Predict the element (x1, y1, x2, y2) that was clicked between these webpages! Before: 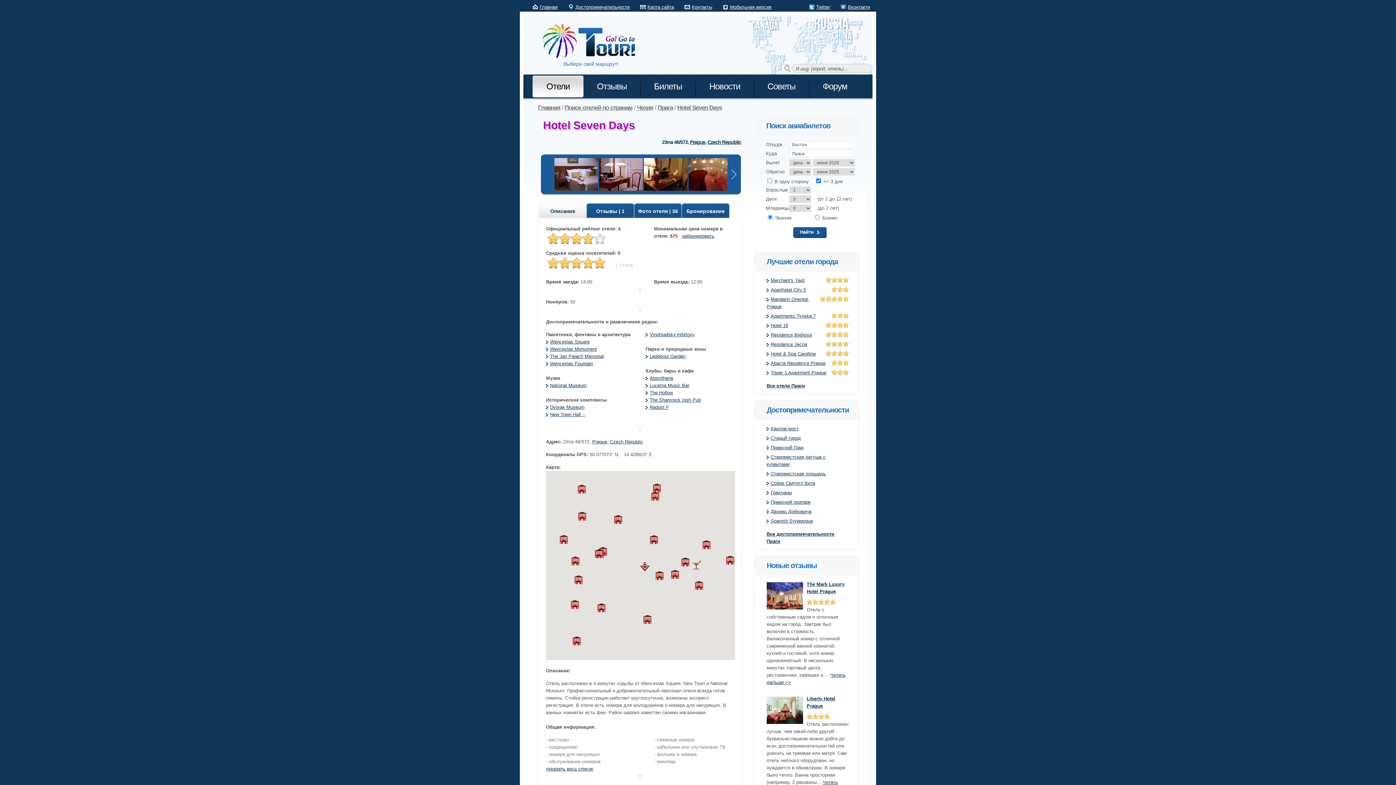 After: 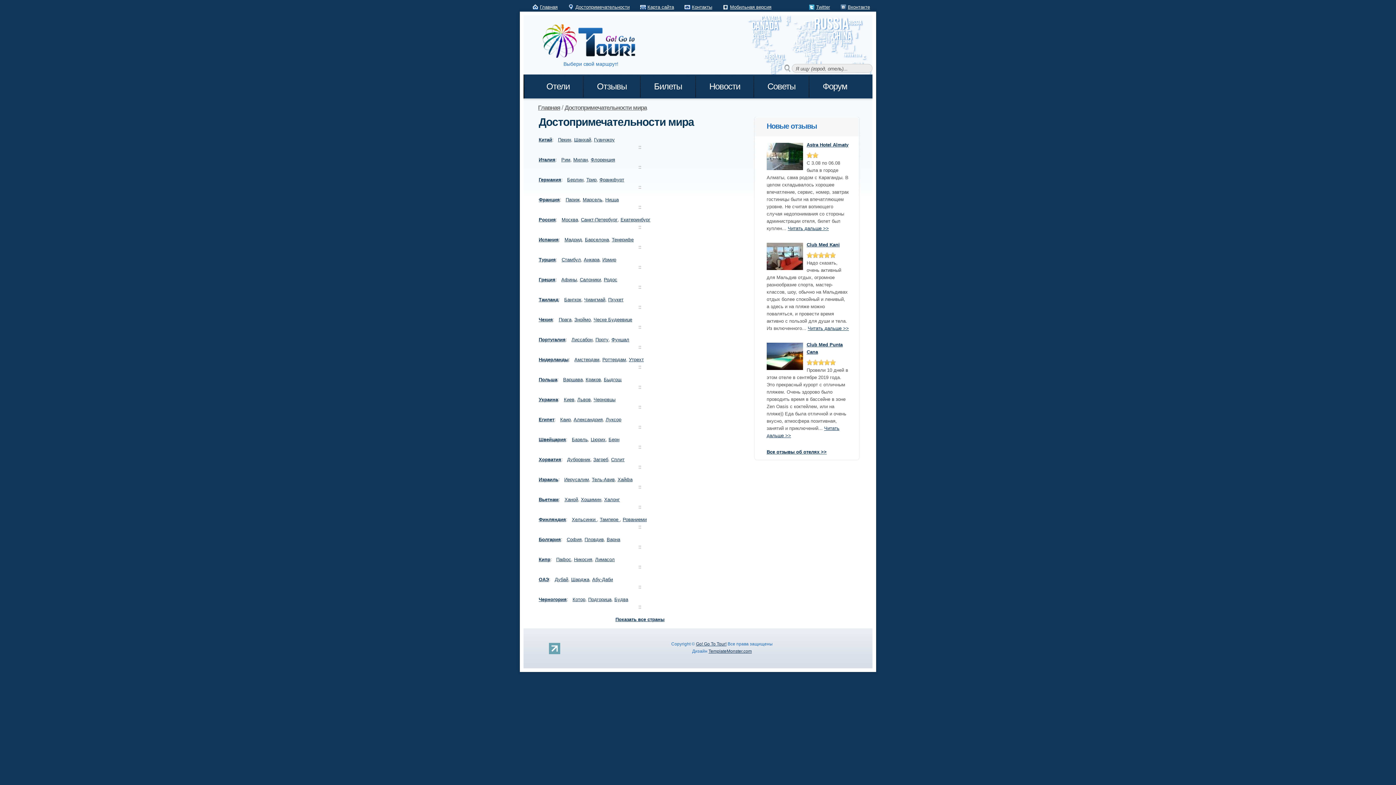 Action: bbox: (568, 4, 629, 9) label: Достопримечательности